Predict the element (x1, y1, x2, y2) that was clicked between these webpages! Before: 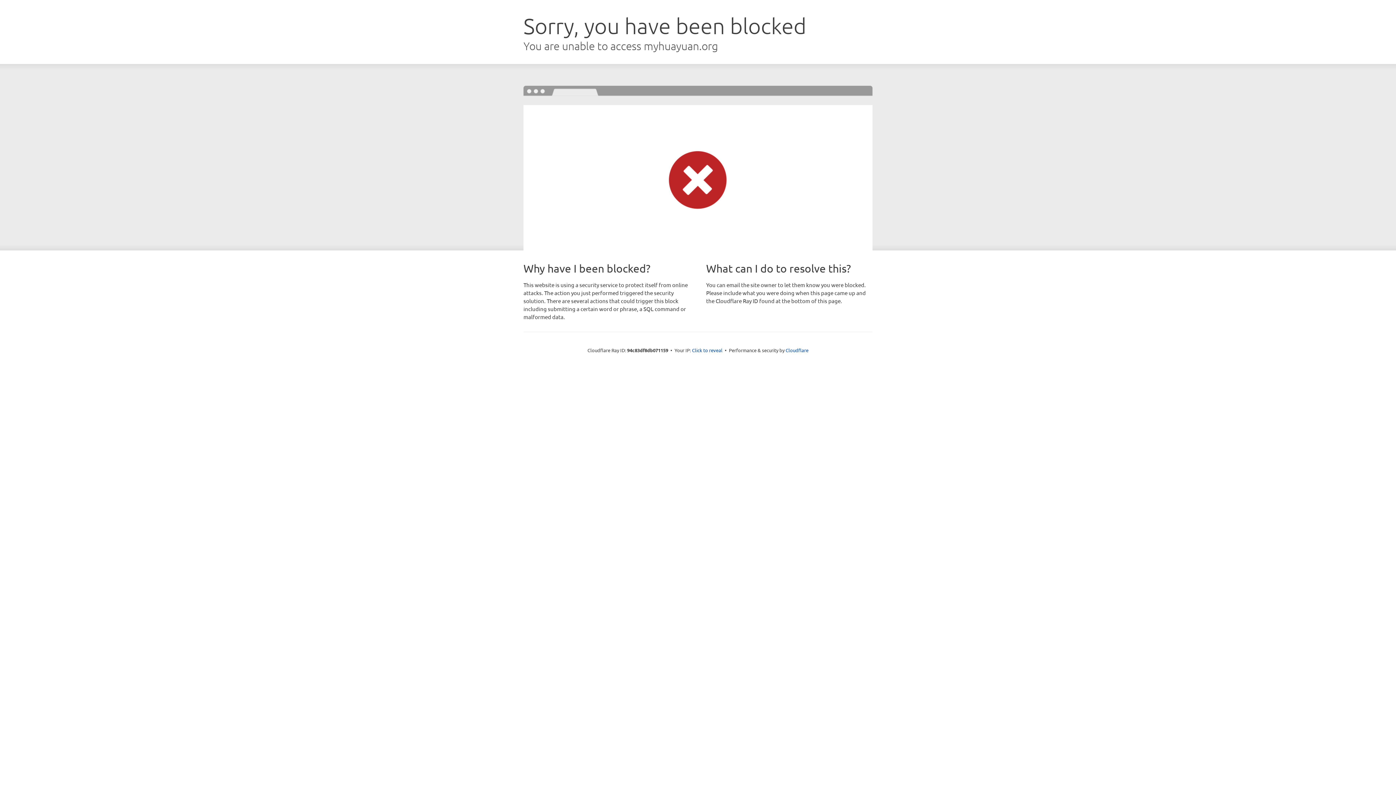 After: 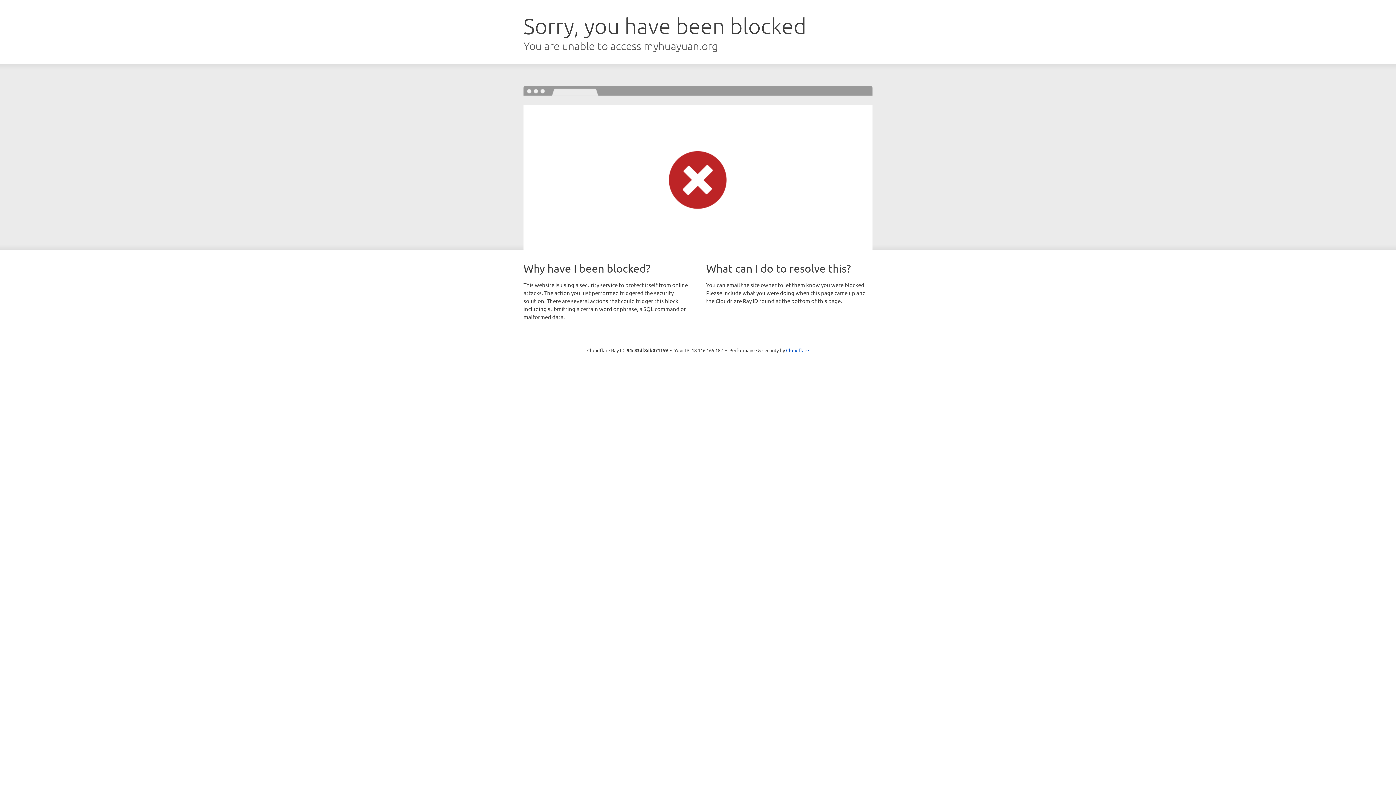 Action: bbox: (692, 346, 722, 353) label: Click to reveal